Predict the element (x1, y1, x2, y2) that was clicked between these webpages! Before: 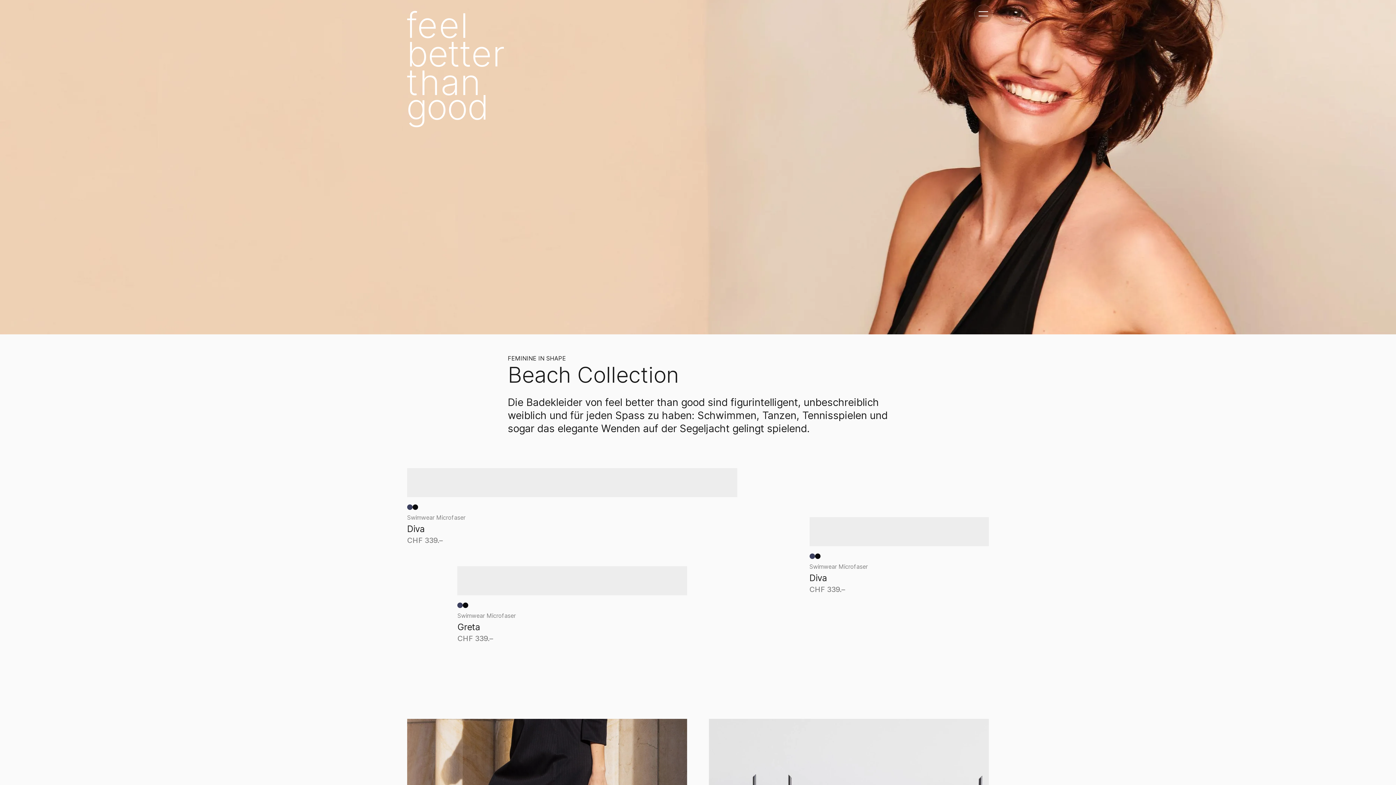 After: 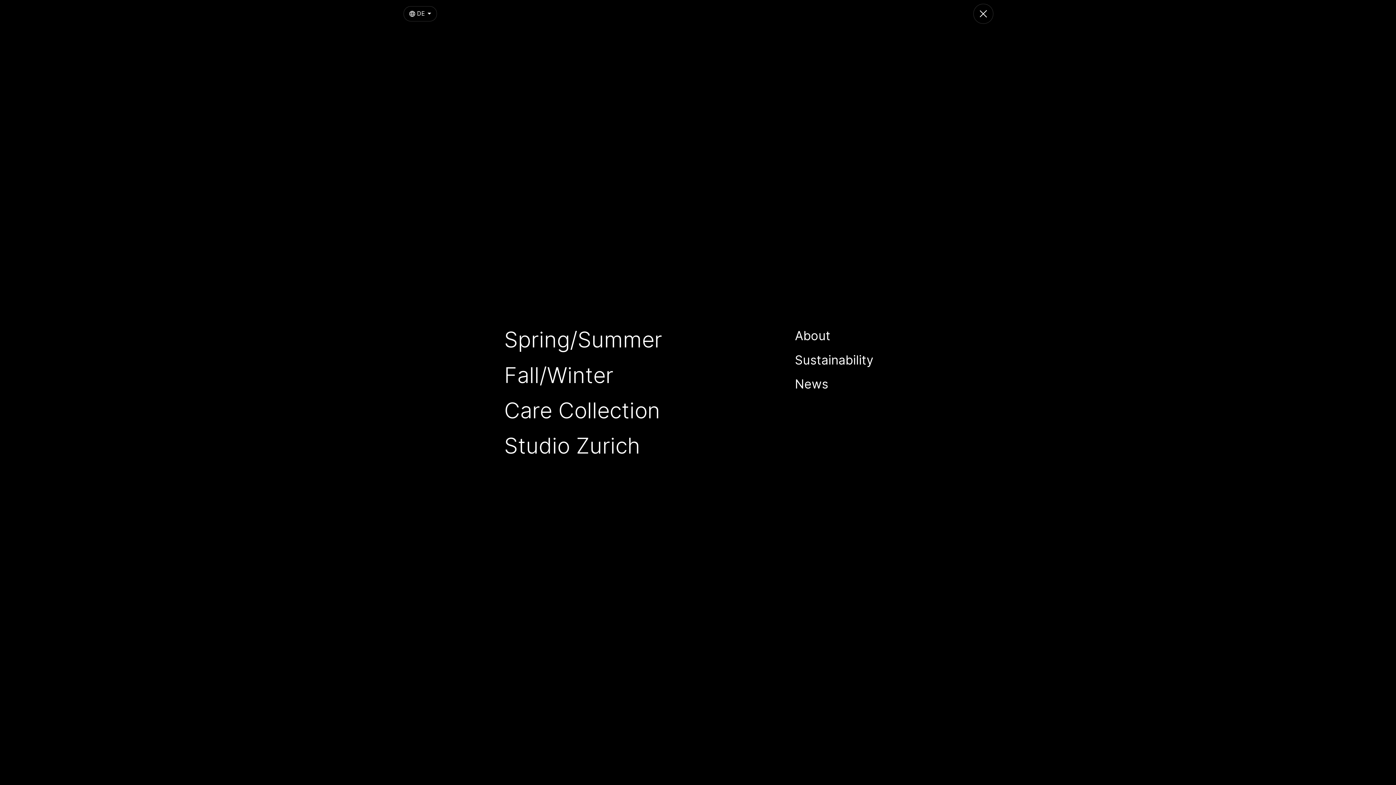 Action: label: Kategorie-Navigation anzeigen bbox: (974, 4, 992, 22)